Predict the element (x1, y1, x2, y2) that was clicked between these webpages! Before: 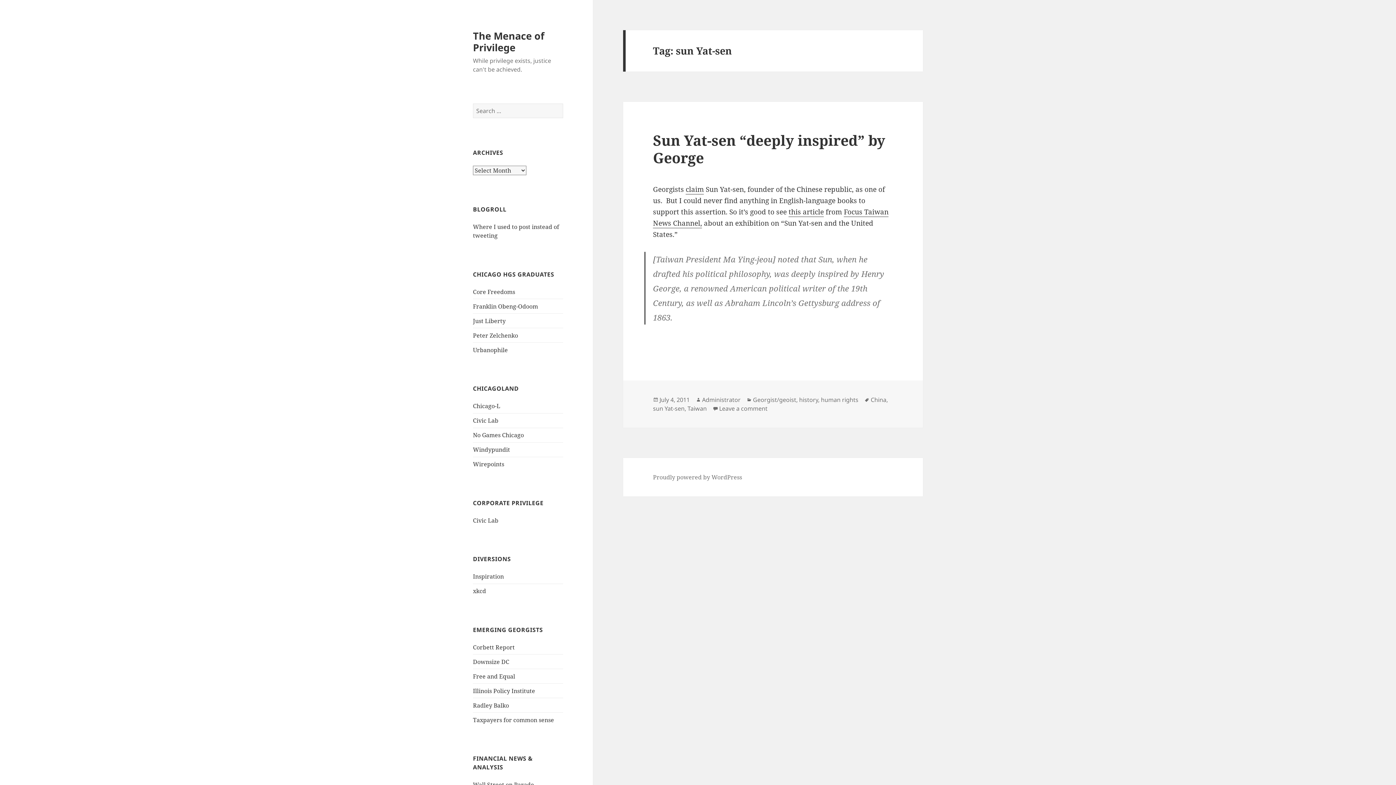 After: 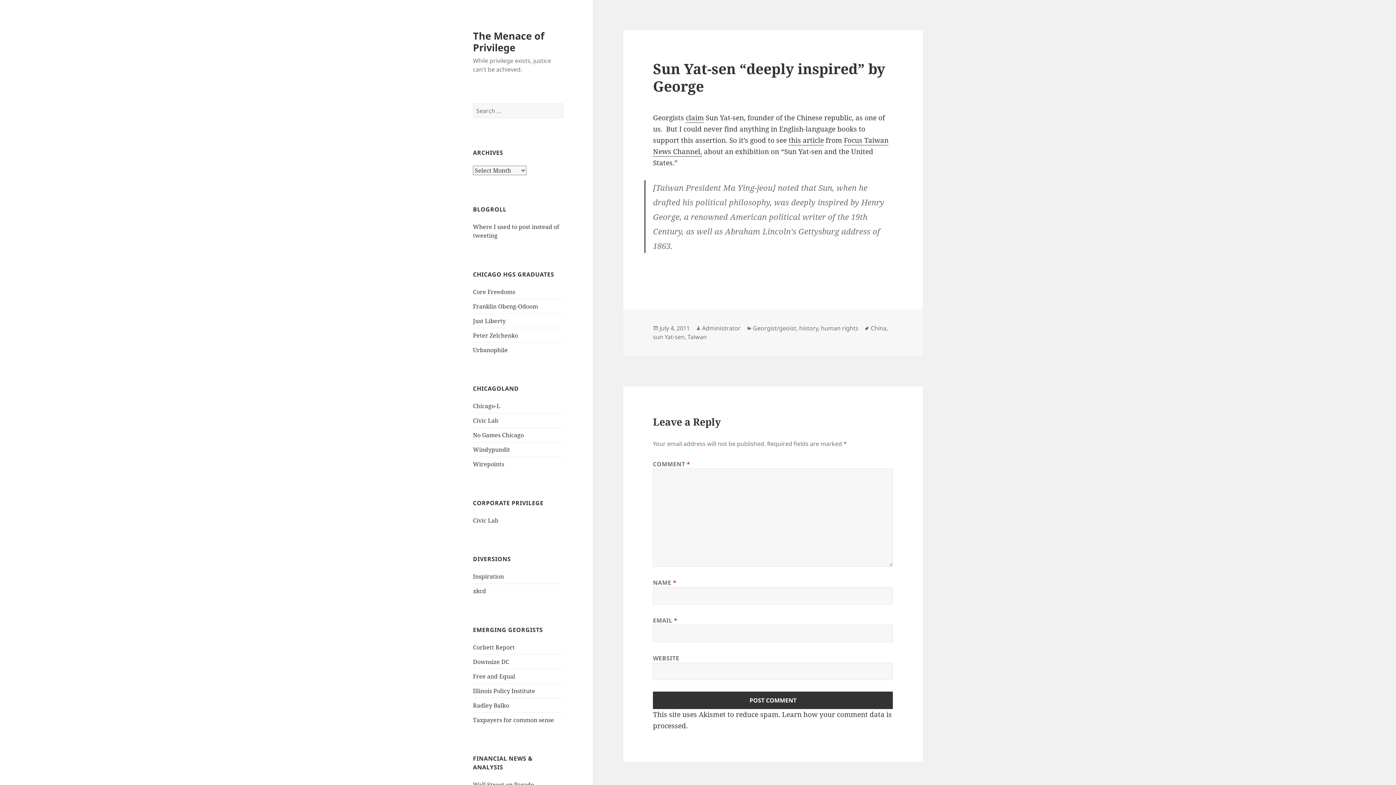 Action: bbox: (653, 130, 885, 167) label: Sun Yat-sen “deeply inspired” by George